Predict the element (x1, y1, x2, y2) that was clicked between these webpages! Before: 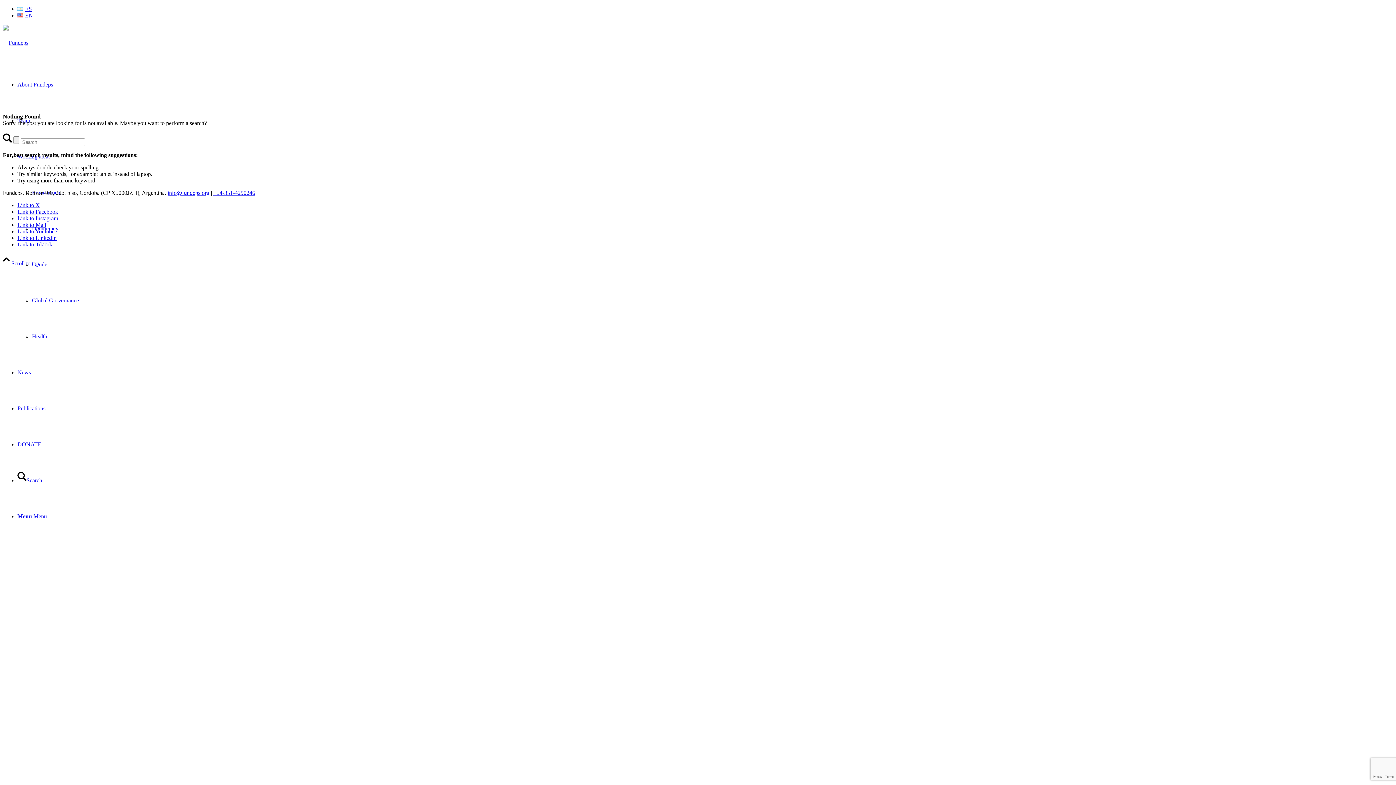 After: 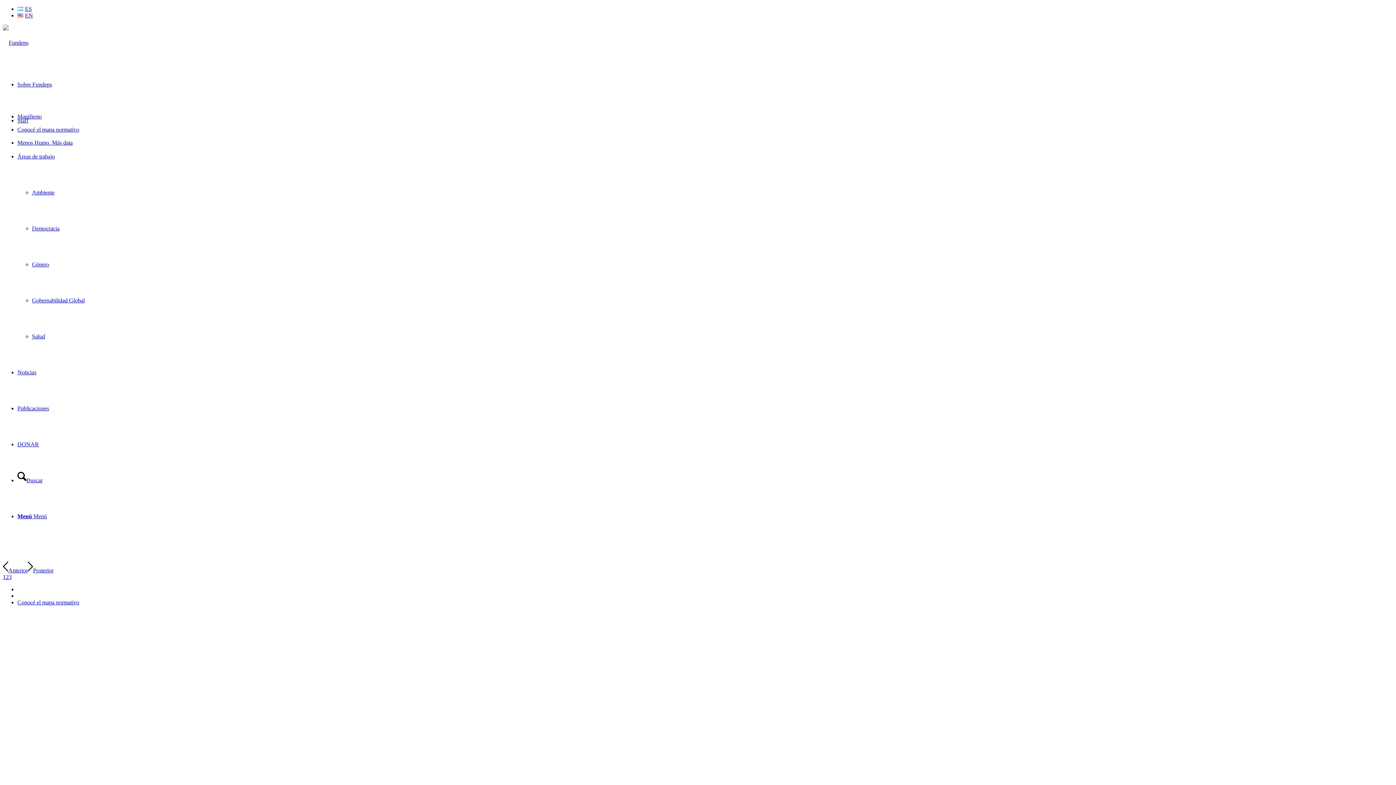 Action: label: ES bbox: (17, 5, 31, 12)